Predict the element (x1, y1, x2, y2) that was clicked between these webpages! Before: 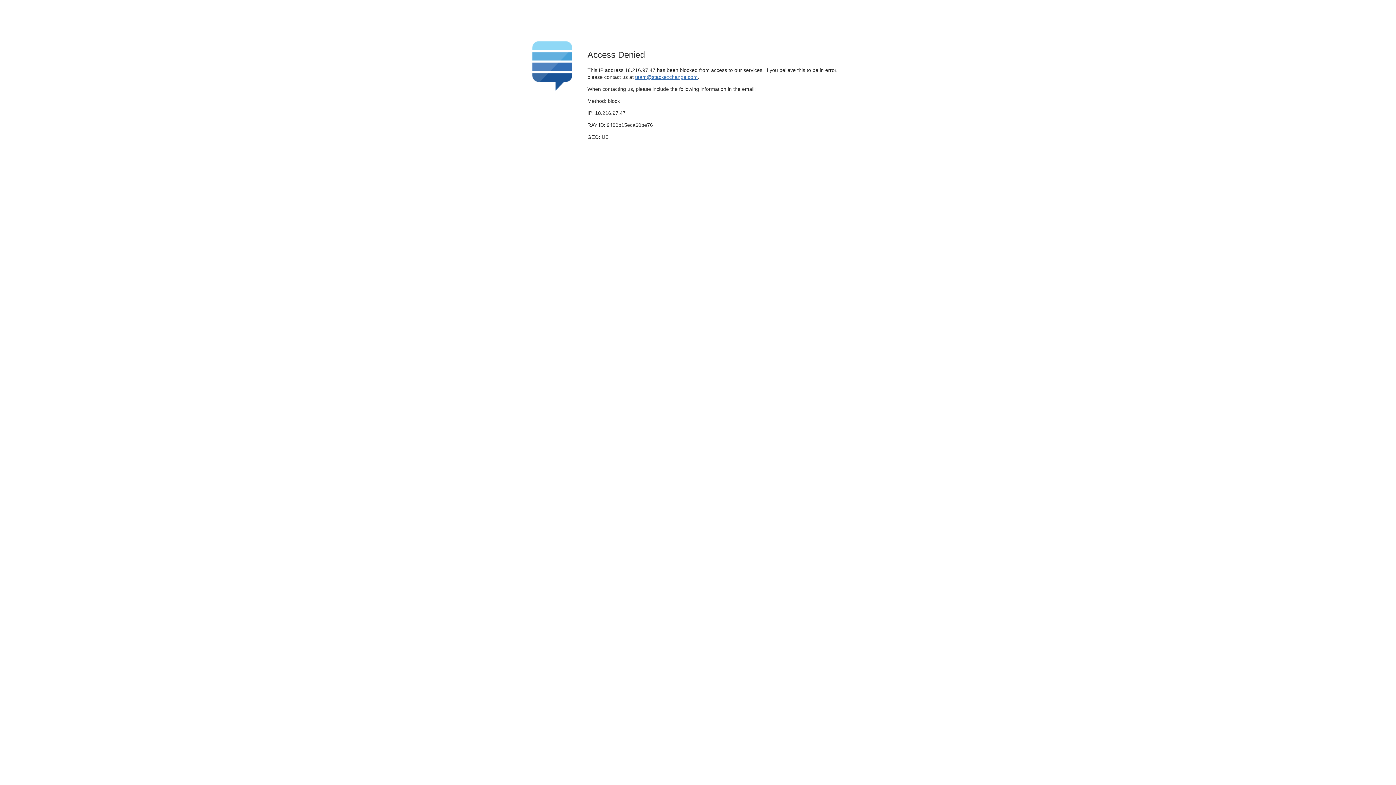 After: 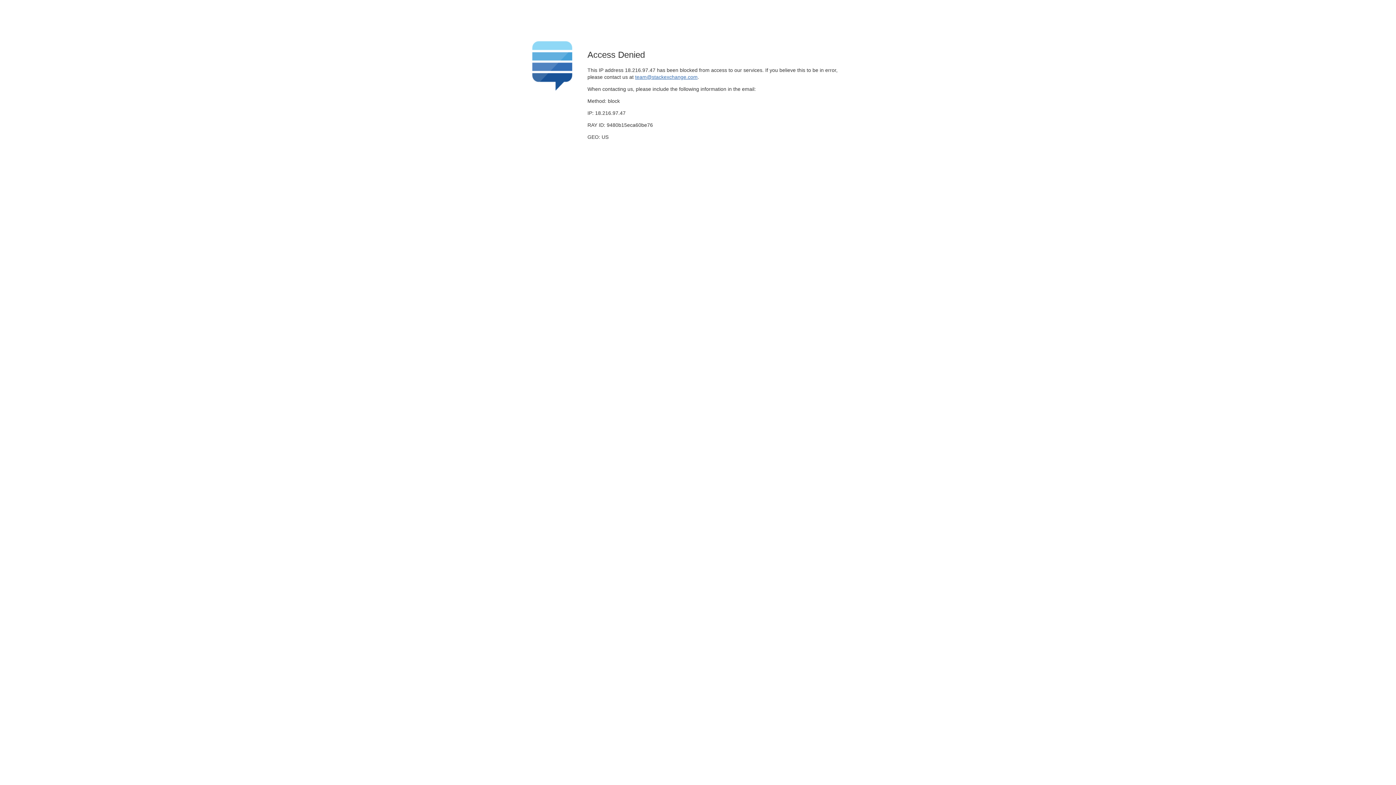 Action: bbox: (635, 74, 697, 79) label: team@stackexchange.com